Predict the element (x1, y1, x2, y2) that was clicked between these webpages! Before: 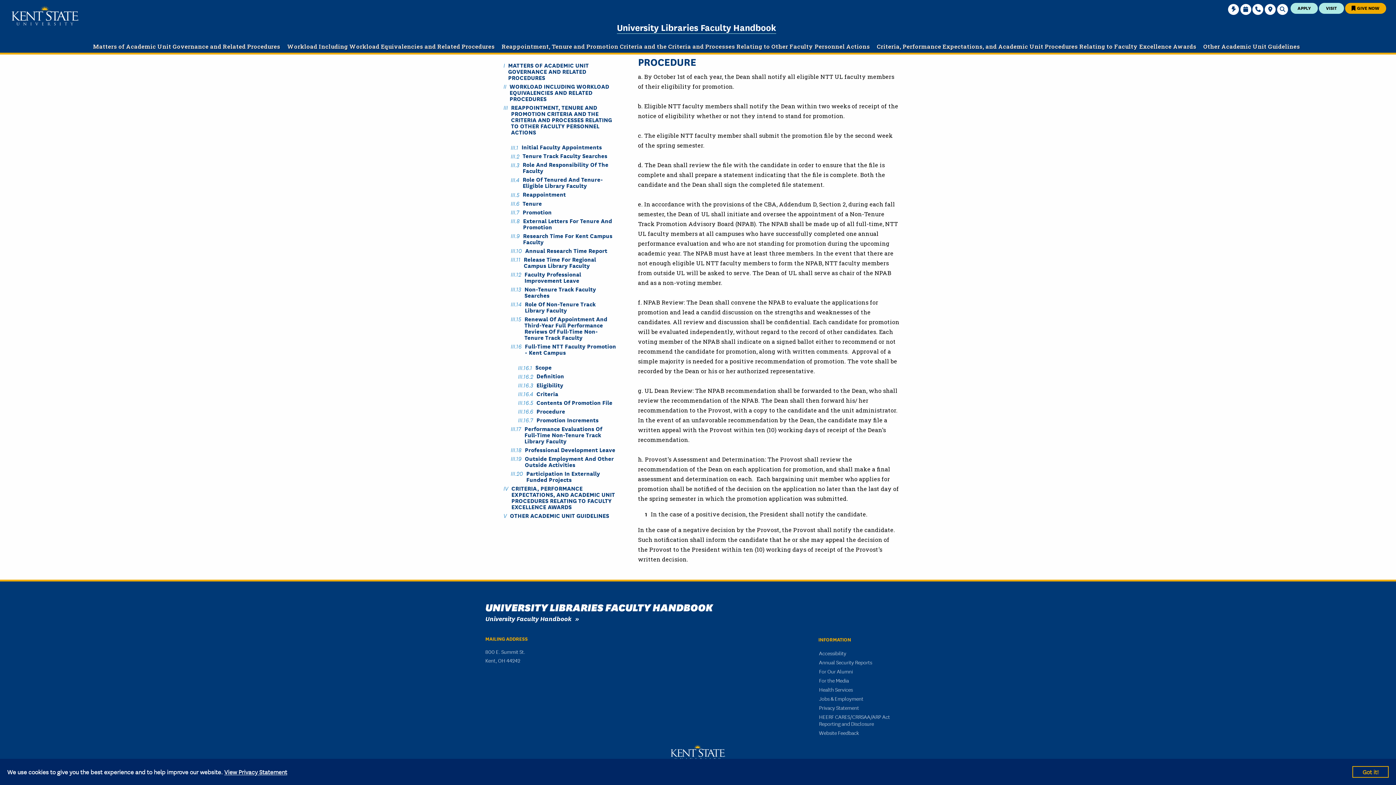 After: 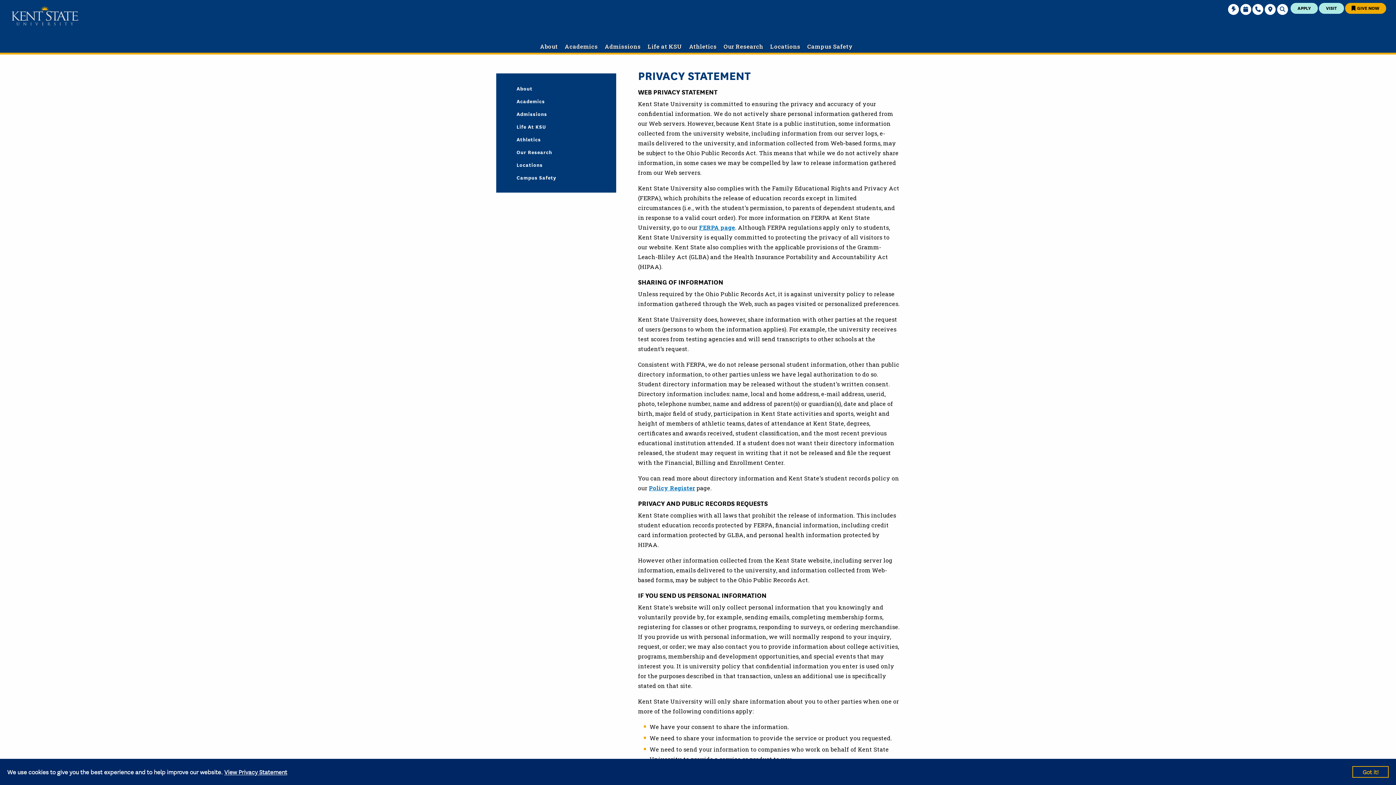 Action: bbox: (818, 704, 860, 712) label: Privacy Statement